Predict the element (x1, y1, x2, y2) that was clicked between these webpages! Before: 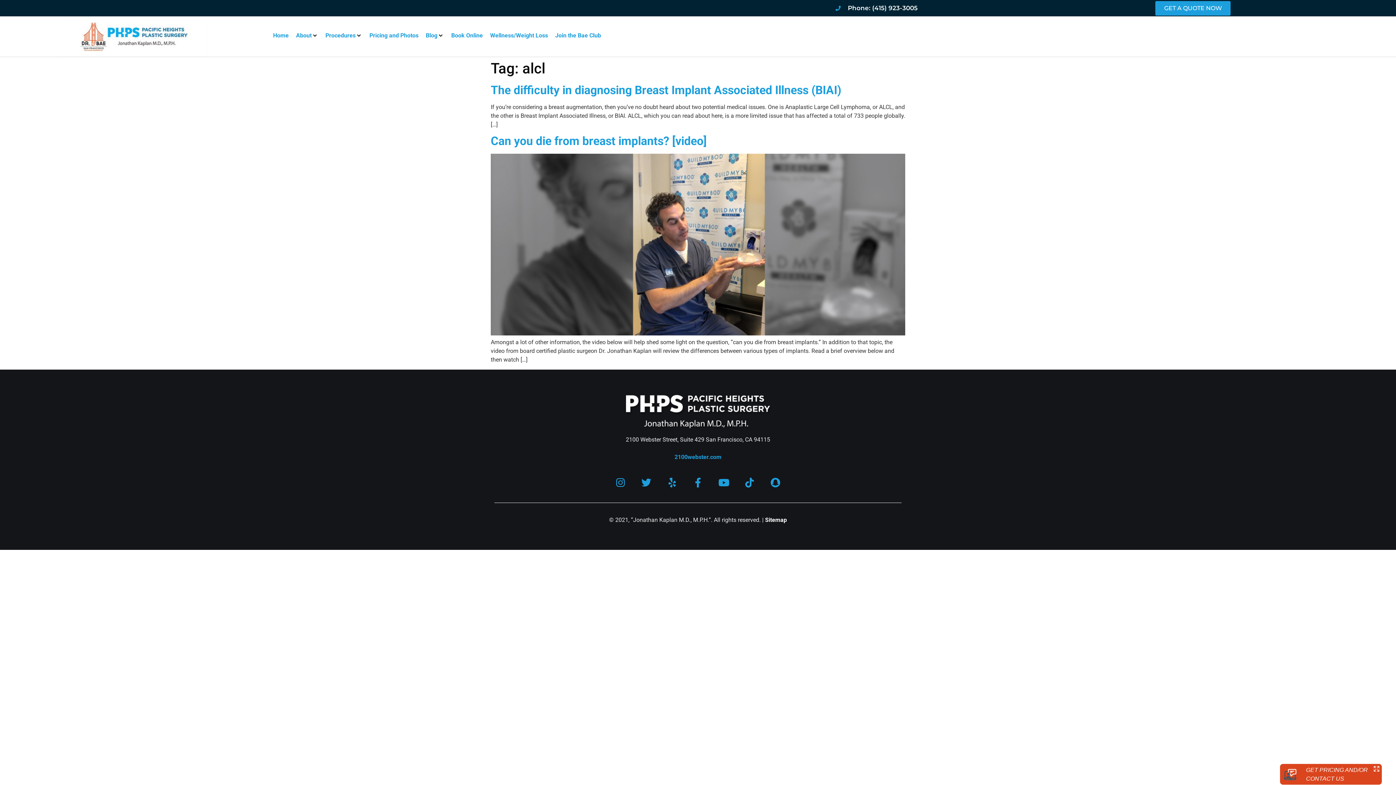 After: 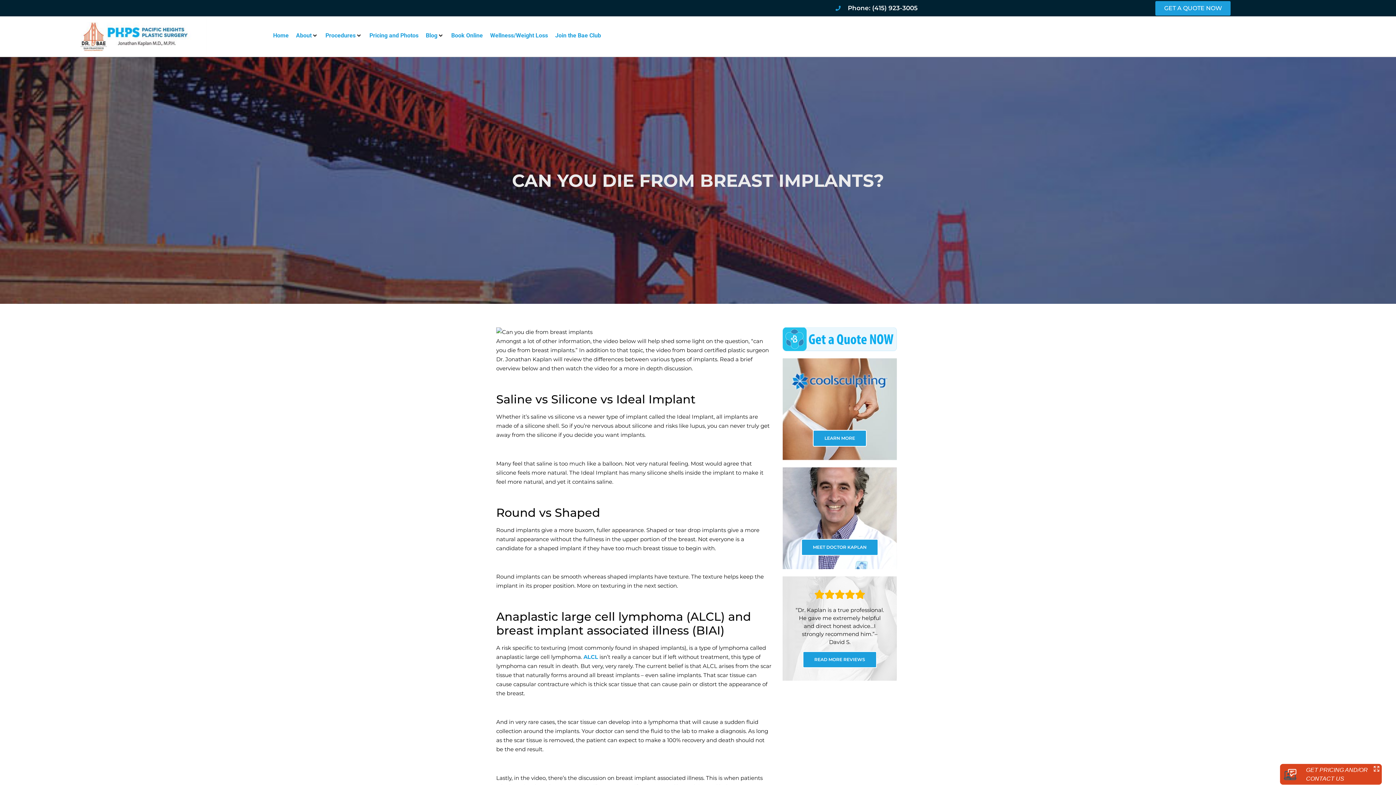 Action: label: Can you die from breast implants? [video] bbox: (490, 134, 706, 148)